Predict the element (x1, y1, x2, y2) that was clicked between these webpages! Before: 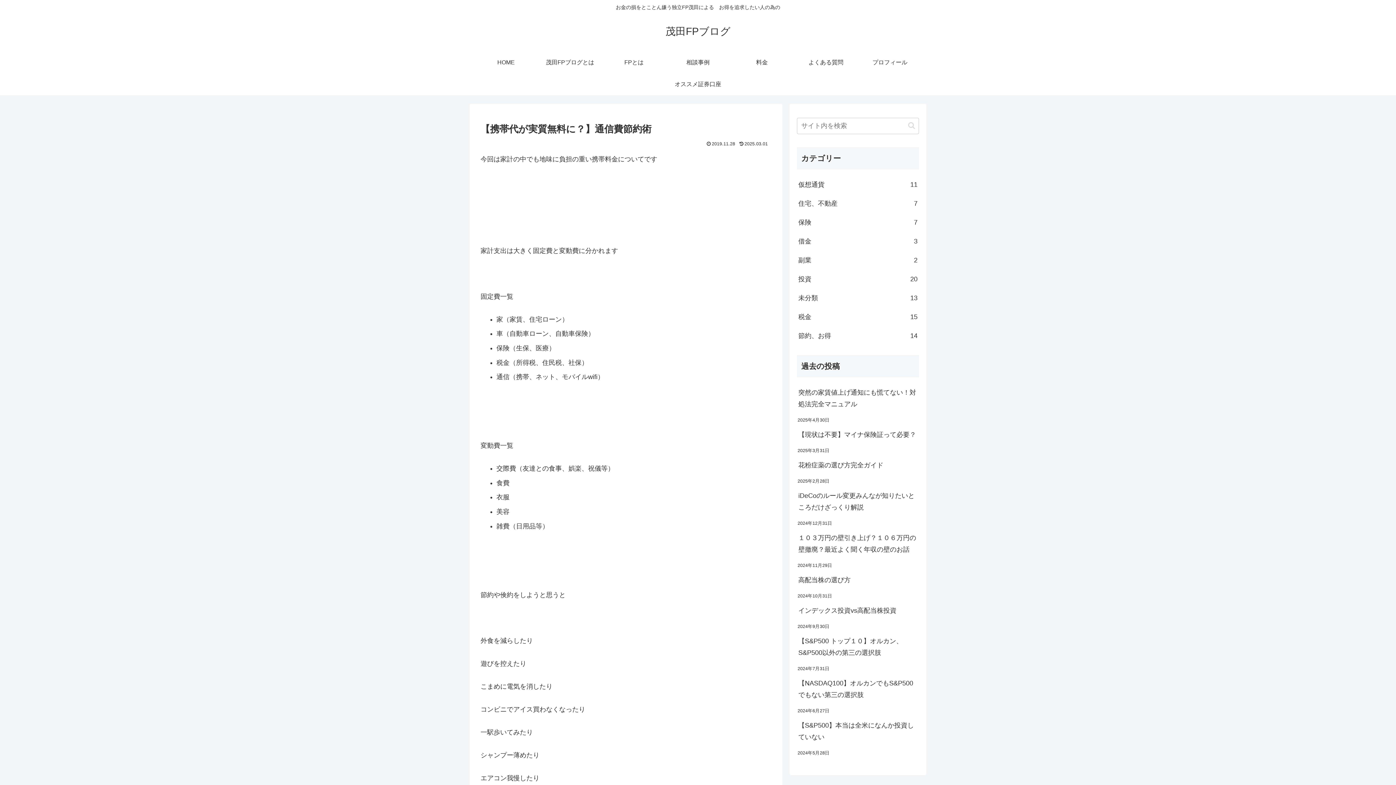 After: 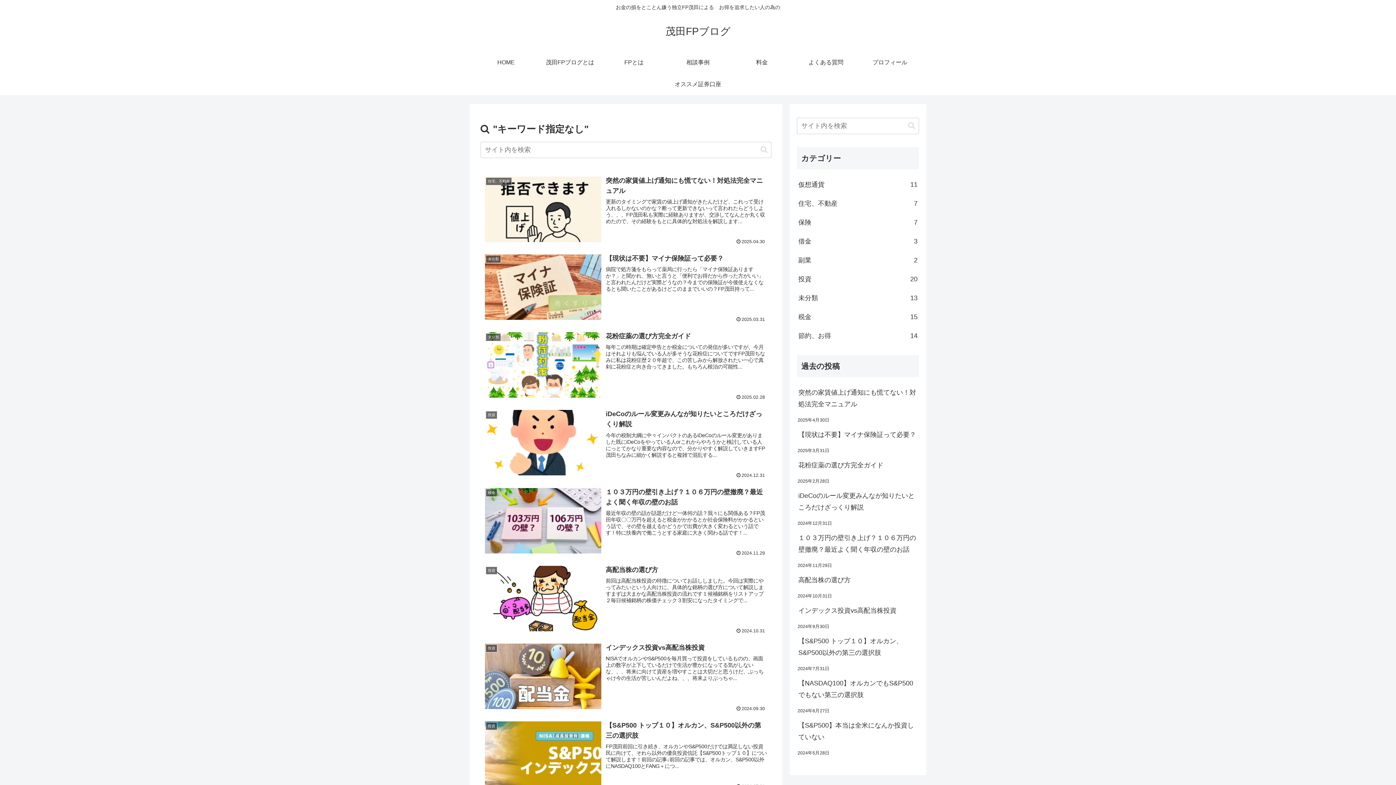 Action: bbox: (905, 121, 918, 129) label: button